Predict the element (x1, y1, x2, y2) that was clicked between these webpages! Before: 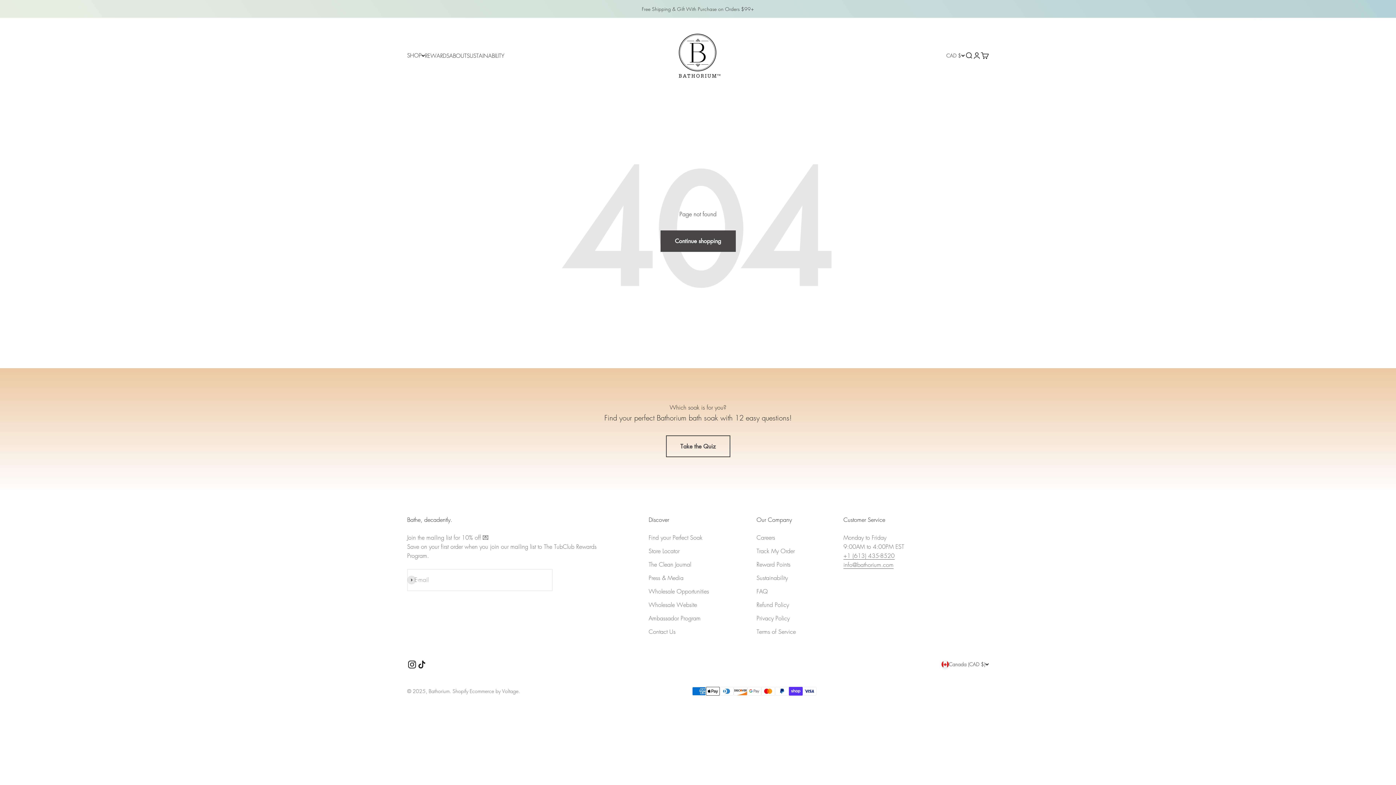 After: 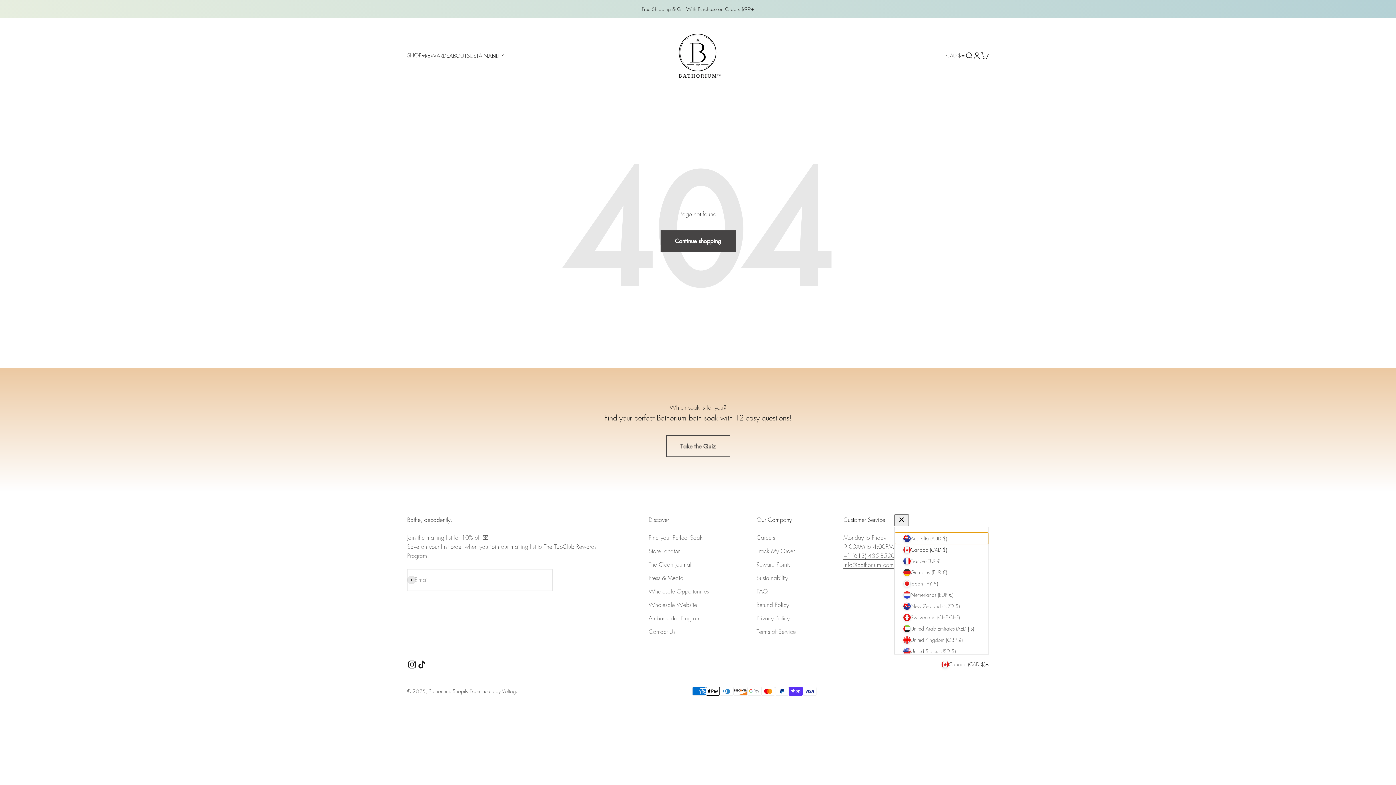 Action: label: Canada (CAD $) bbox: (941, 660, 989, 668)